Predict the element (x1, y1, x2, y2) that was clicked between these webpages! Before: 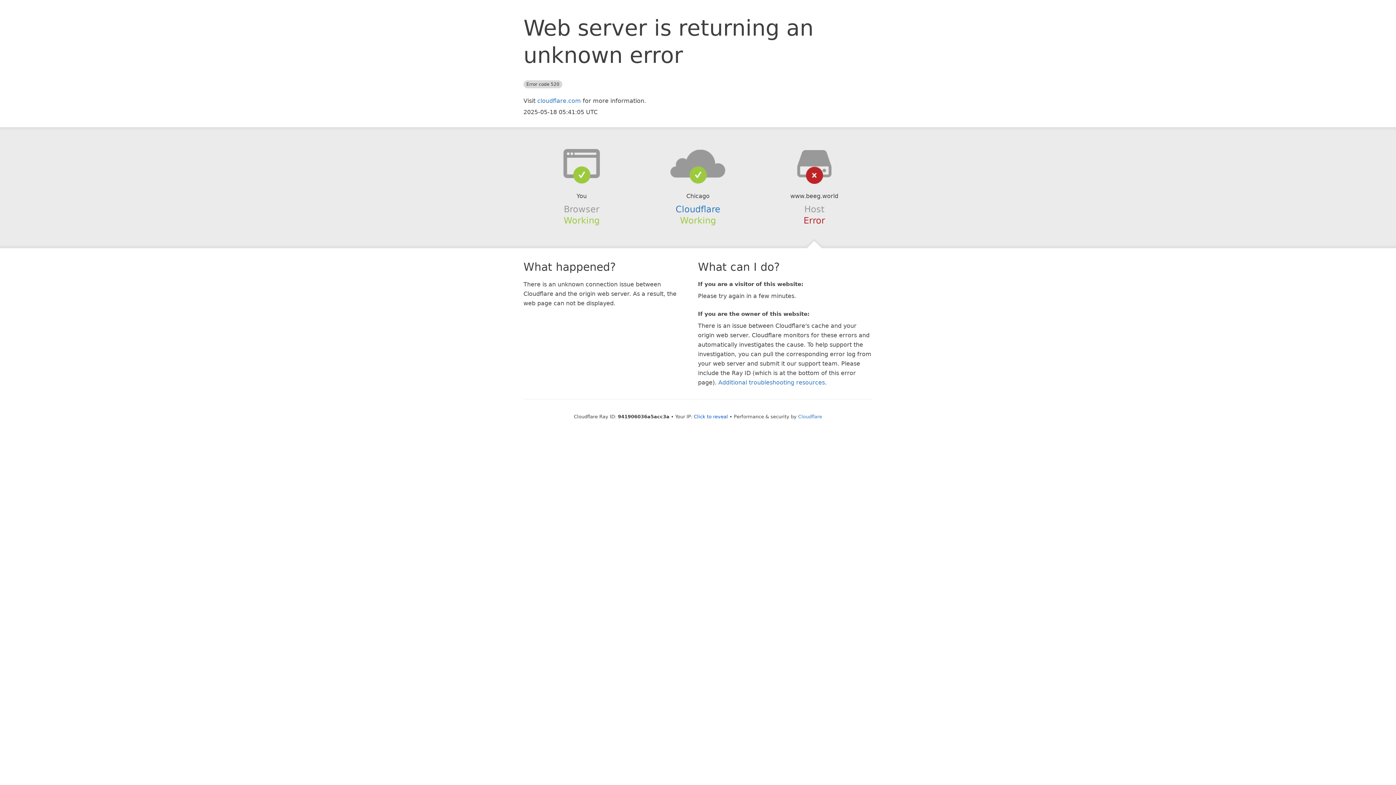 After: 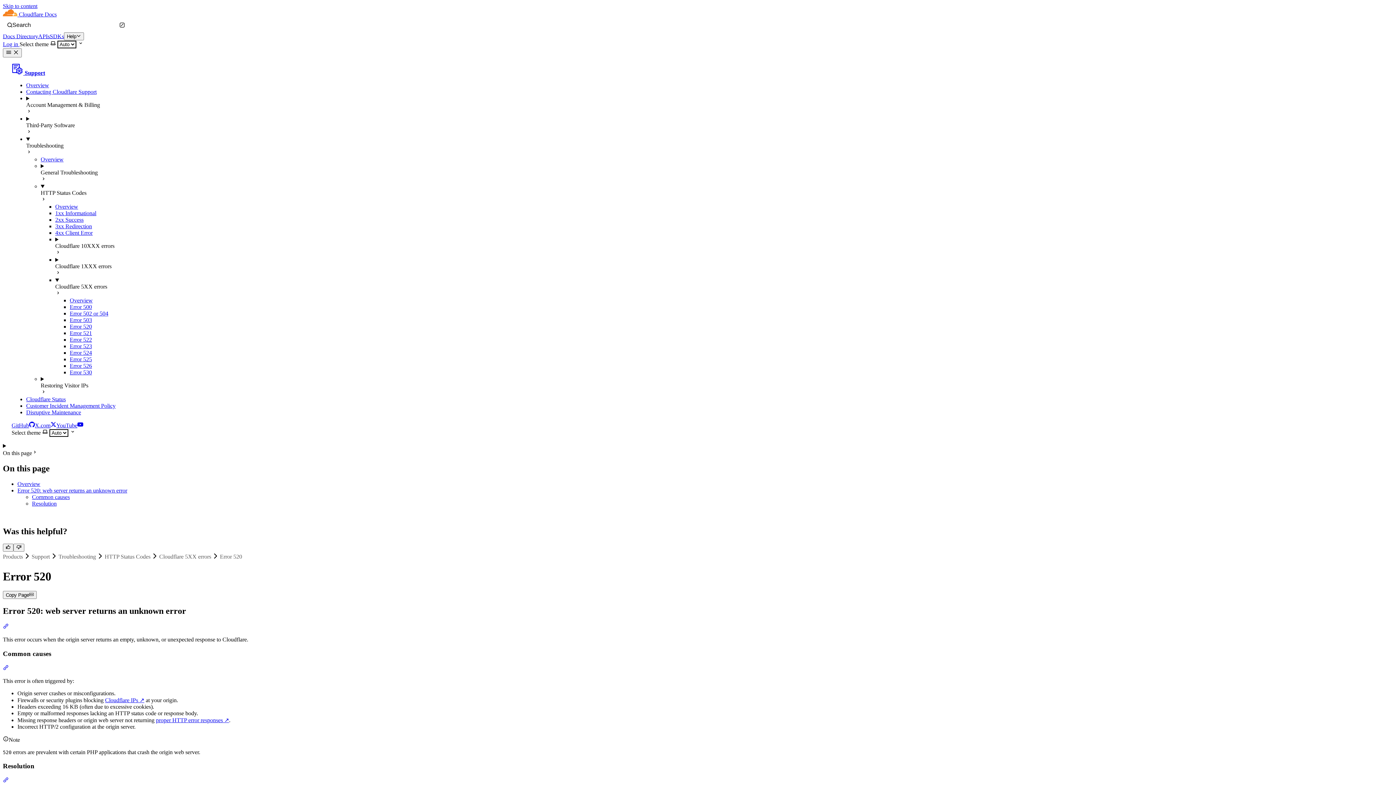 Action: bbox: (718, 379, 825, 386) label: Additional troubleshooting resources